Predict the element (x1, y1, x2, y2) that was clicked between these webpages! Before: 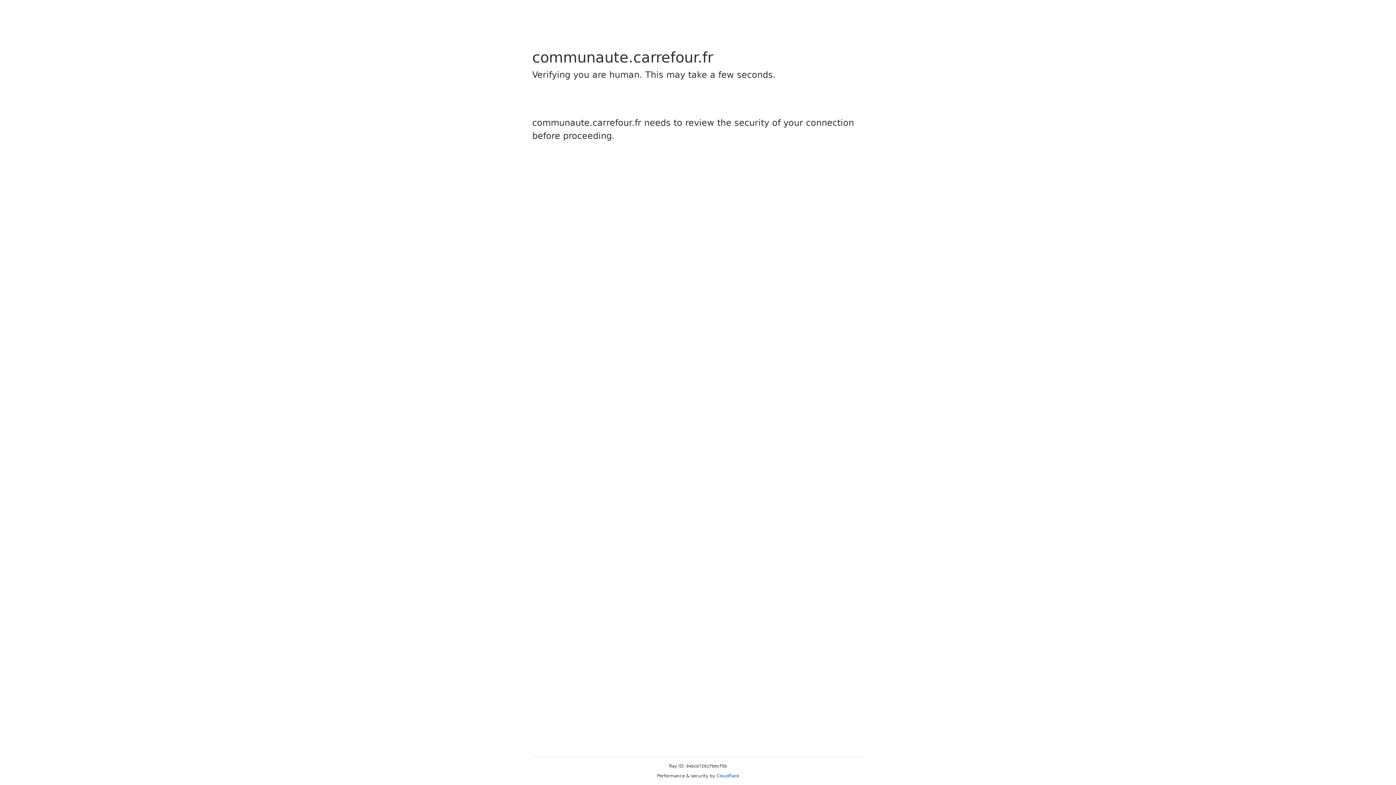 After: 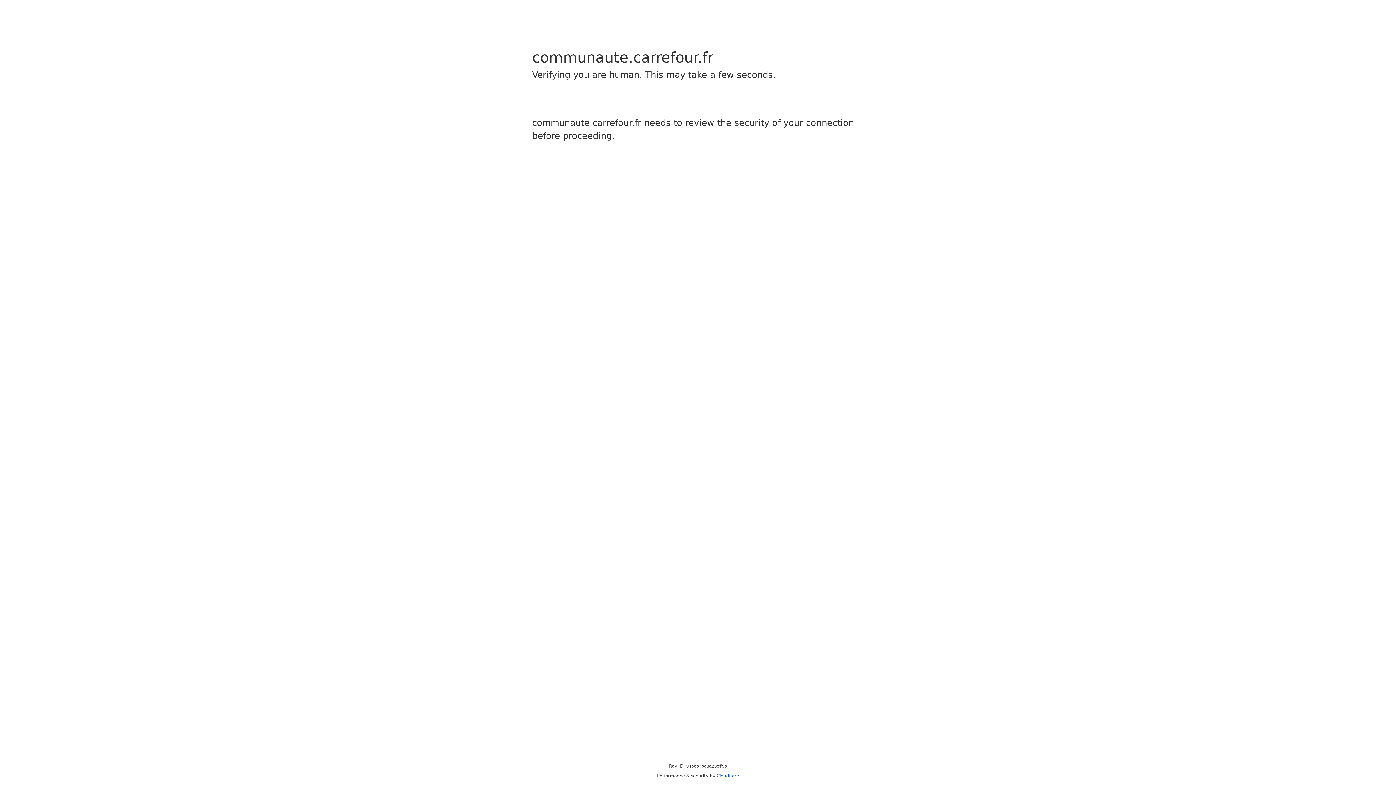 Action: label: Cloudflare bbox: (716, 773, 739, 778)